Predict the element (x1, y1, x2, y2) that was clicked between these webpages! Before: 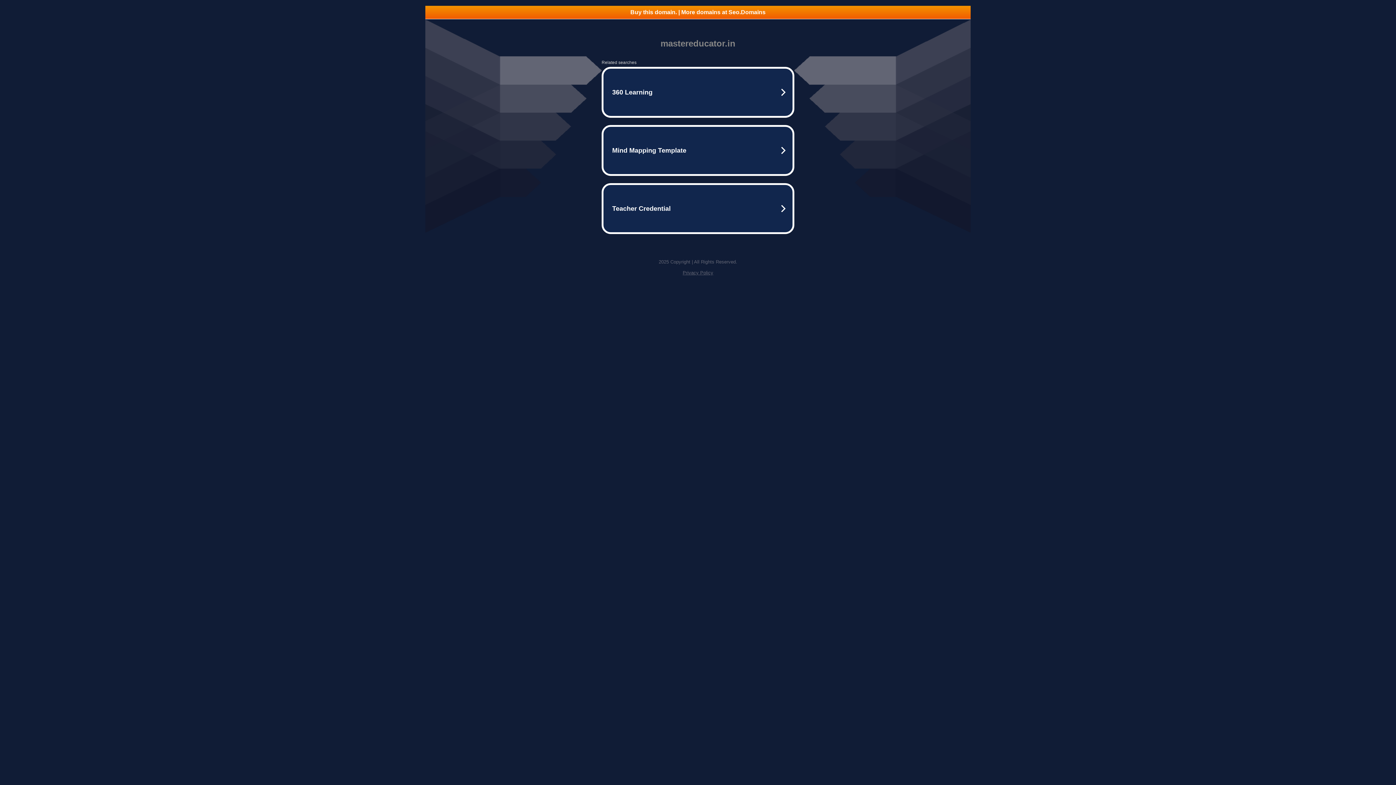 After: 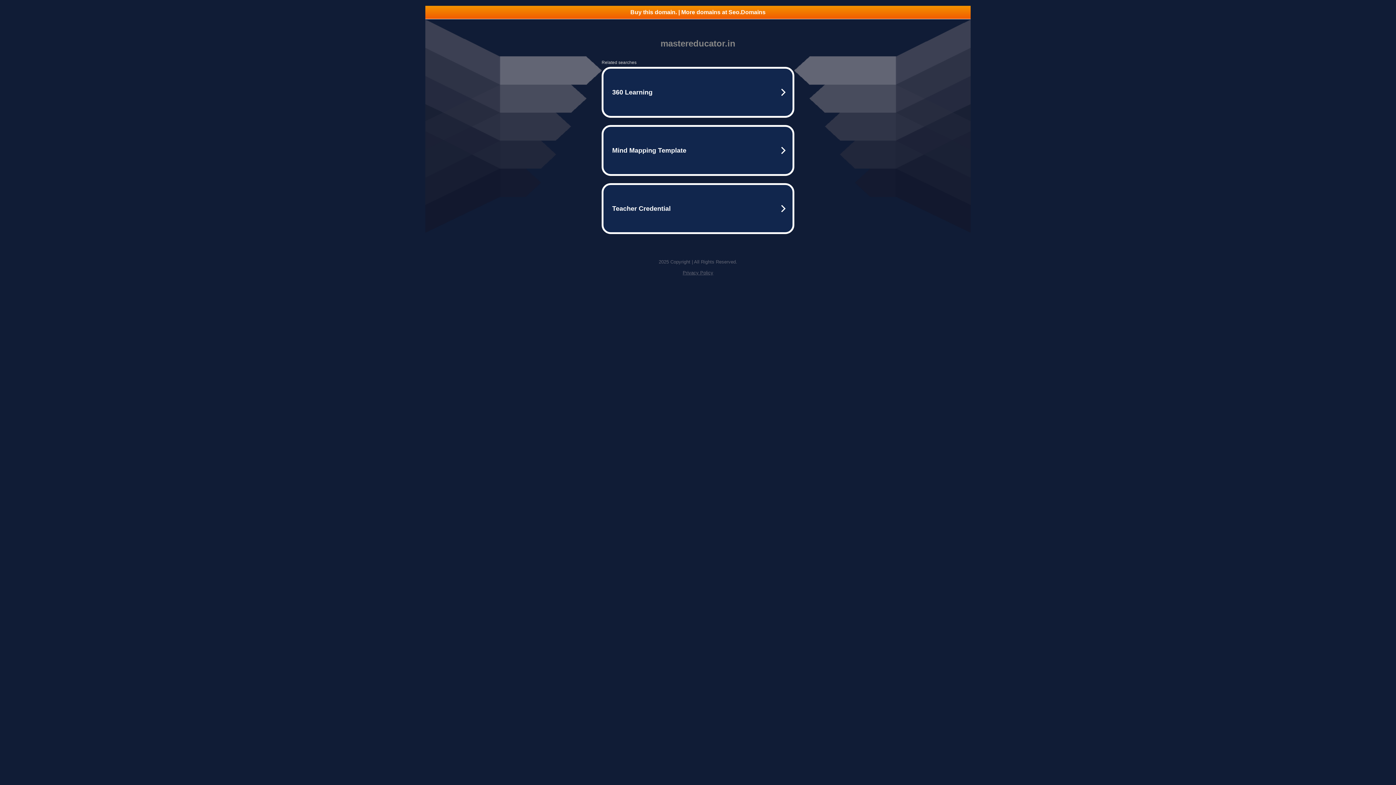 Action: label: Buy this domain. | More domains at Seo.Domains bbox: (425, 5, 970, 18)